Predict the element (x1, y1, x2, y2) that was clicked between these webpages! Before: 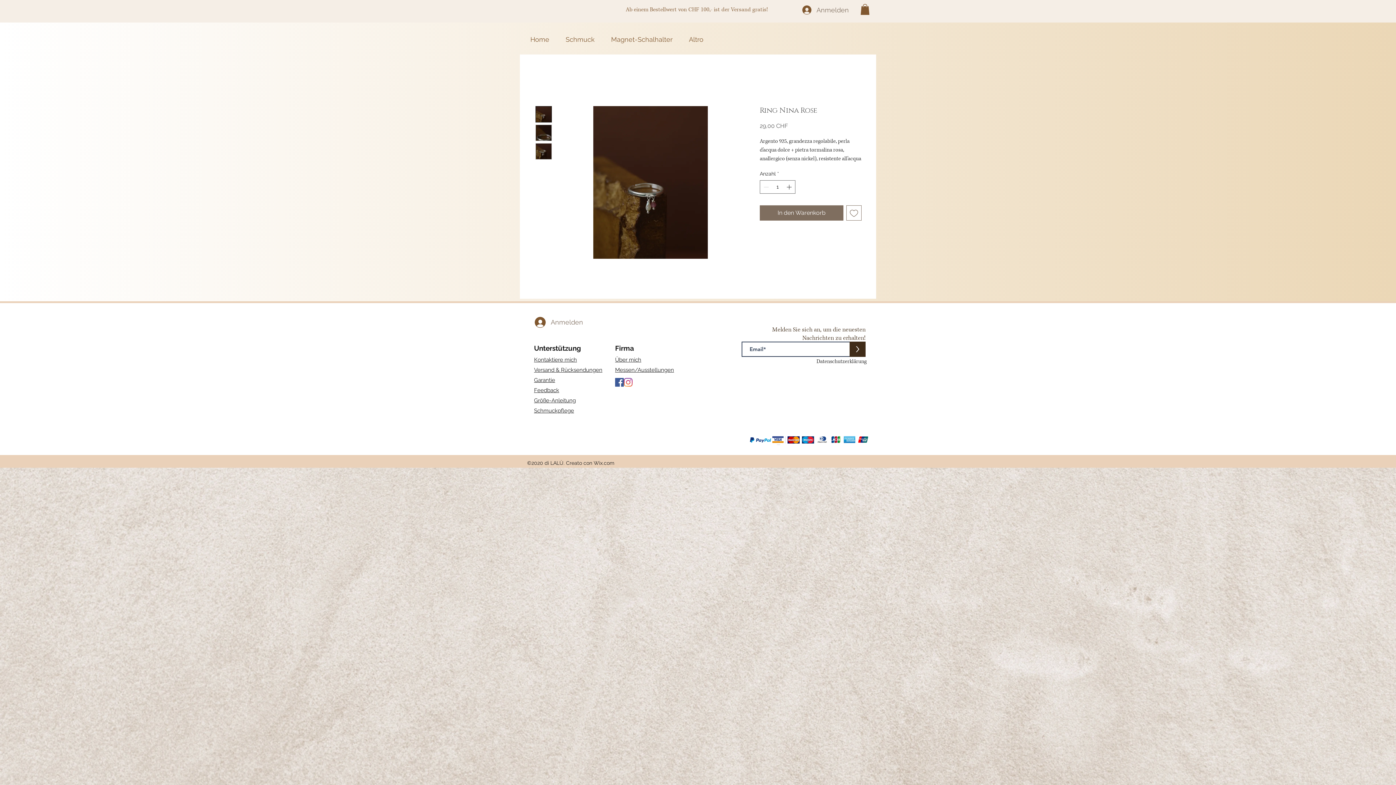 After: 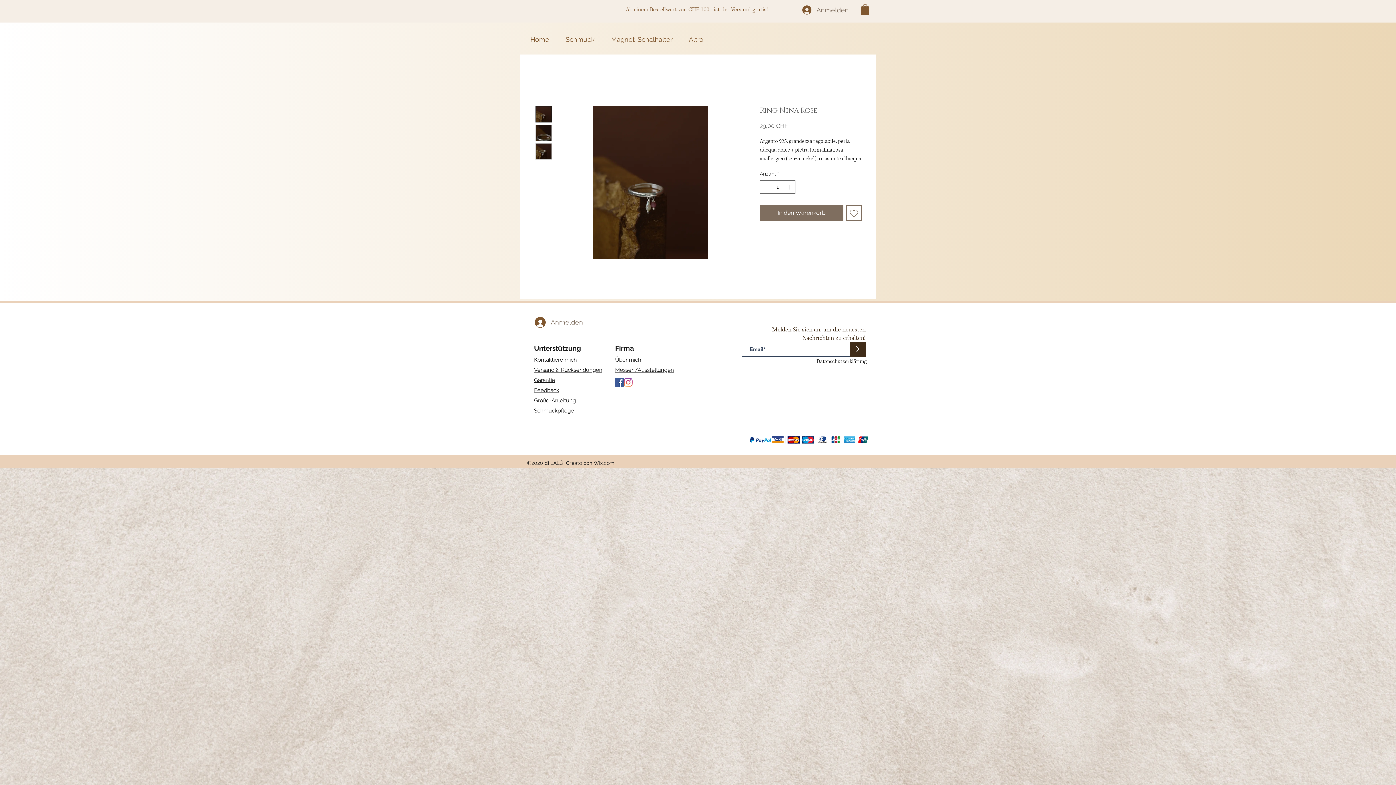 Action: bbox: (860, 4, 869, 14)